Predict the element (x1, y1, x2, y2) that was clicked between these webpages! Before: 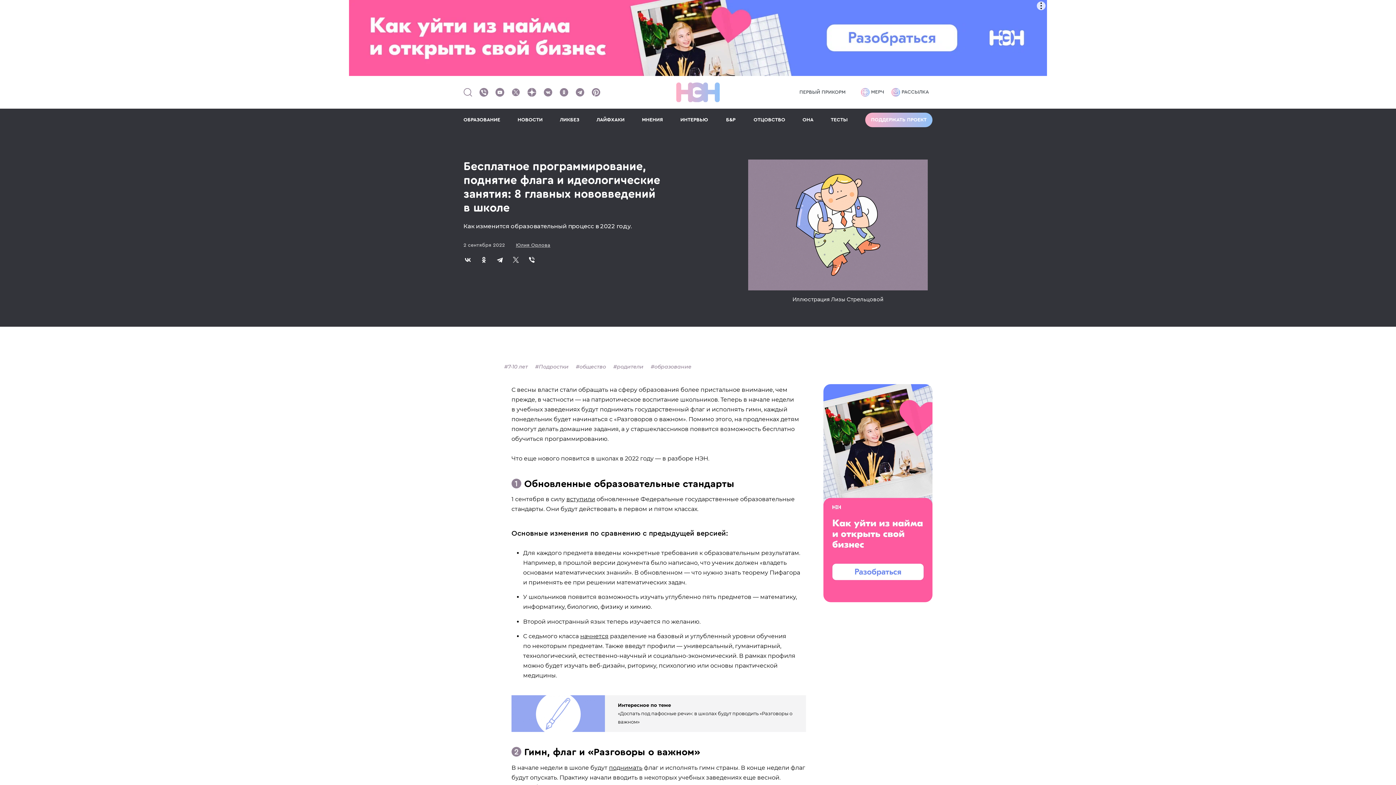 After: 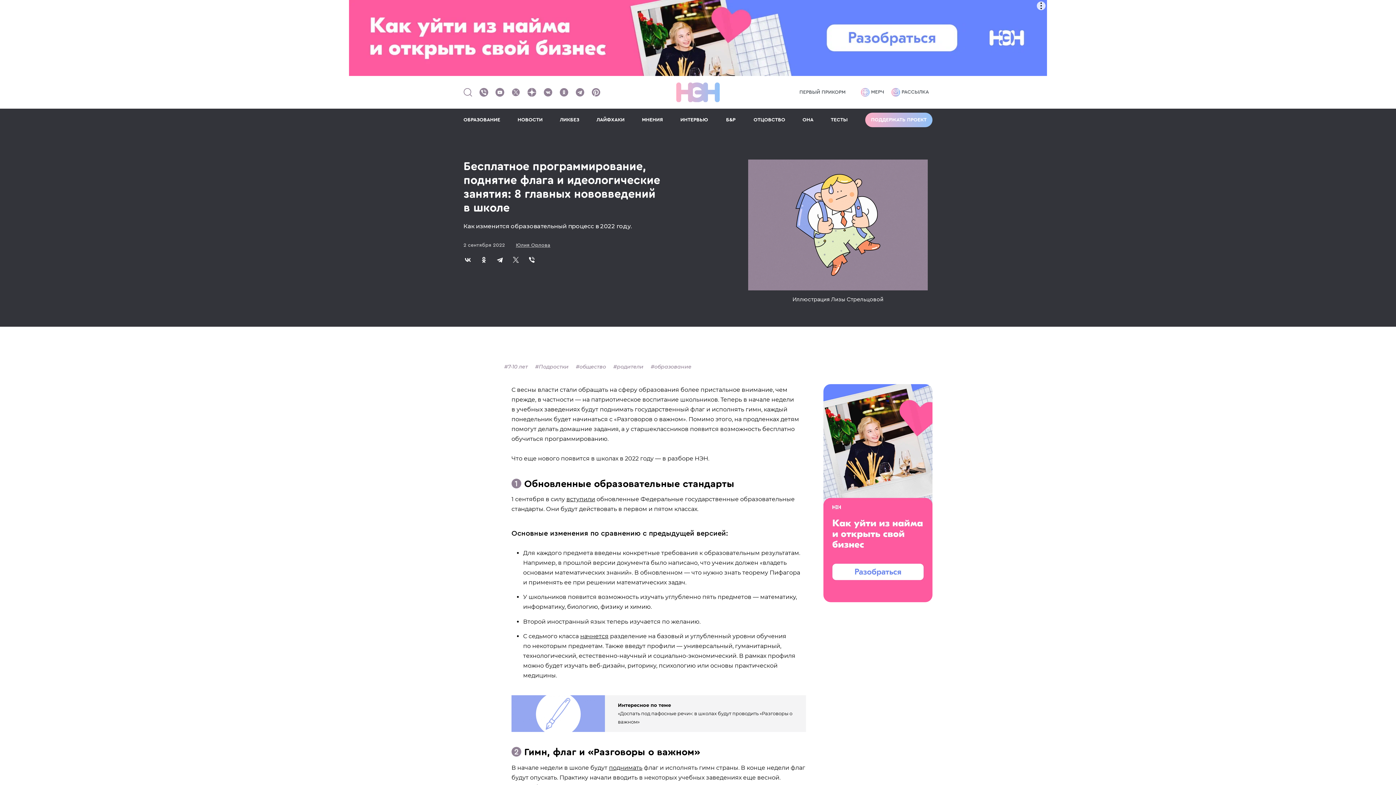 Action: label: Наша страница в Дзен bbox: (527, 88, 536, 96)